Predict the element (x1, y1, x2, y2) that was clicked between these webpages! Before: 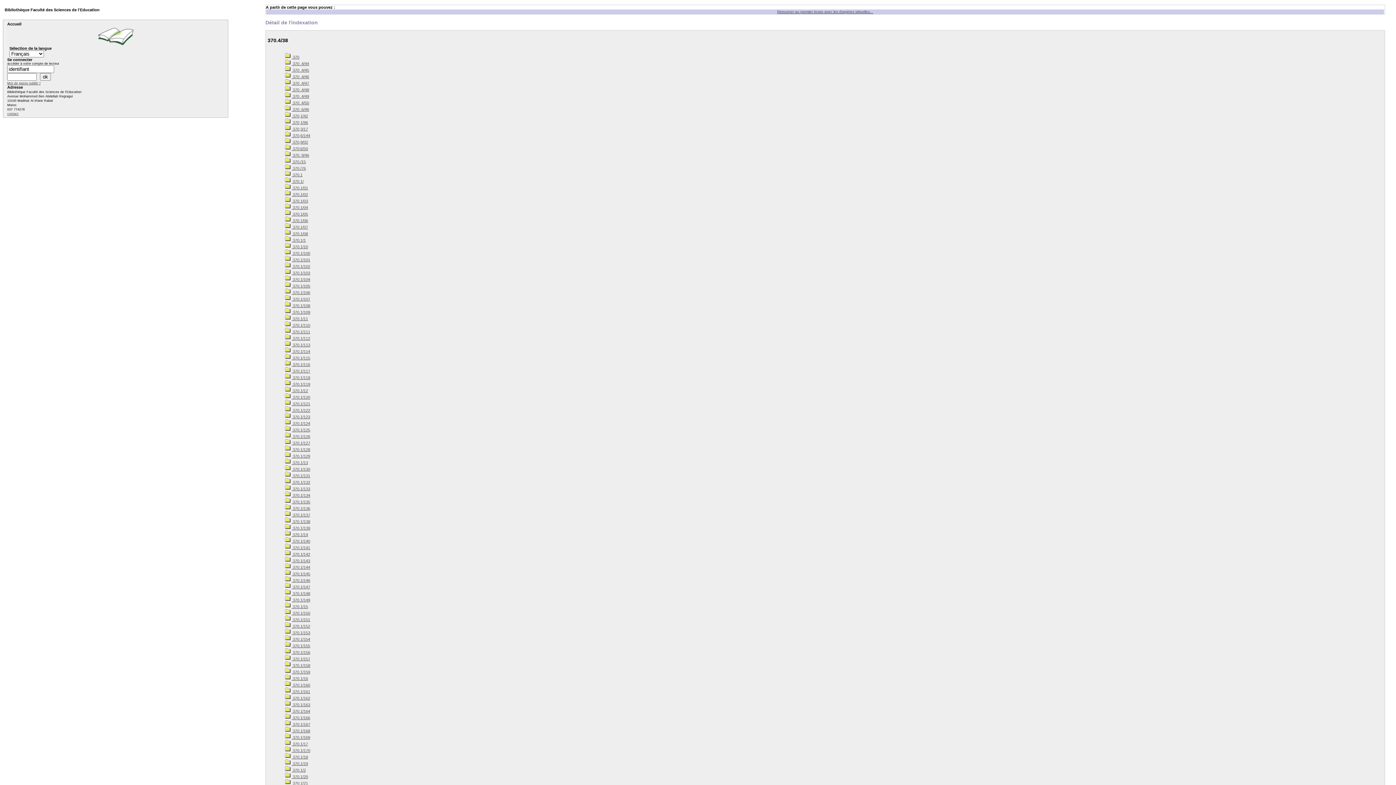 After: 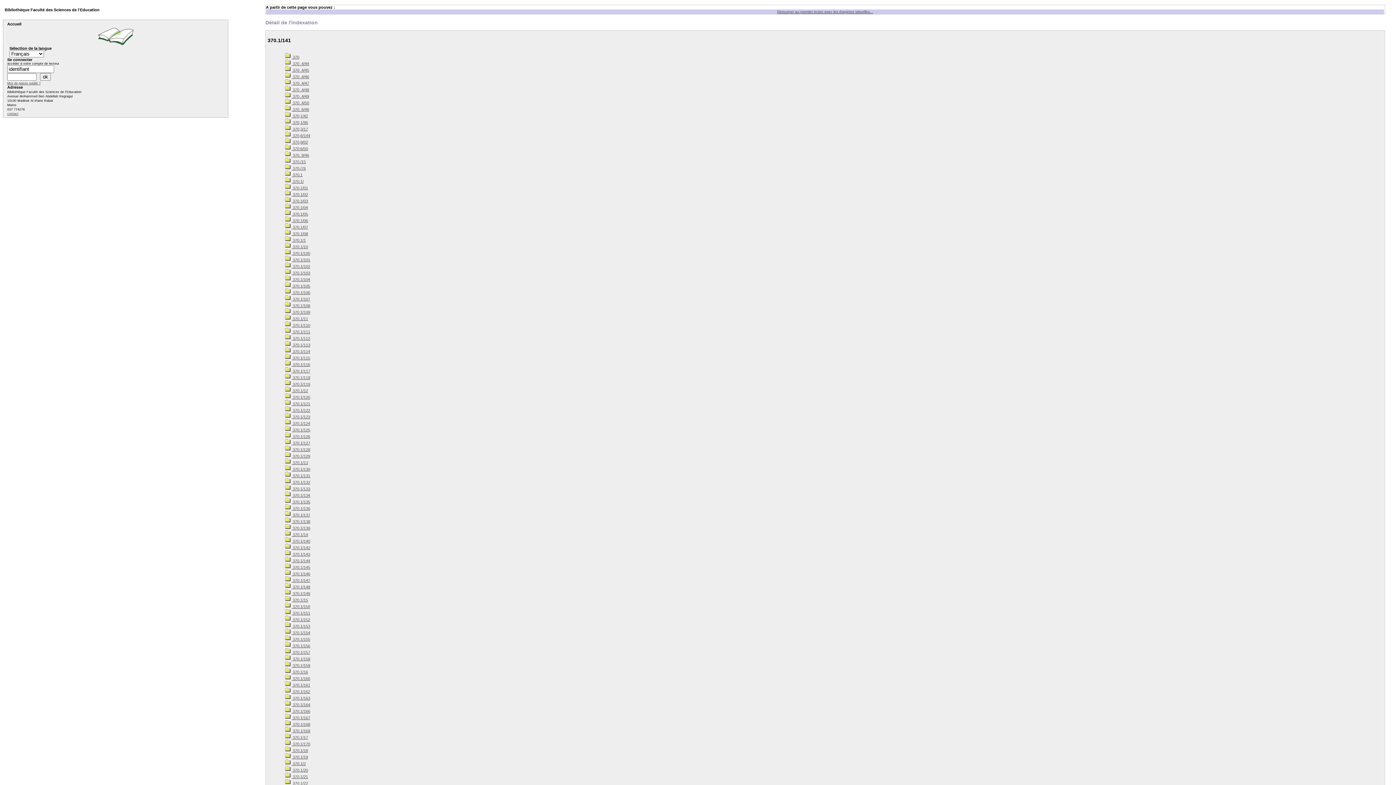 Action: label:  370.1/141 bbox: (285, 545, 310, 550)